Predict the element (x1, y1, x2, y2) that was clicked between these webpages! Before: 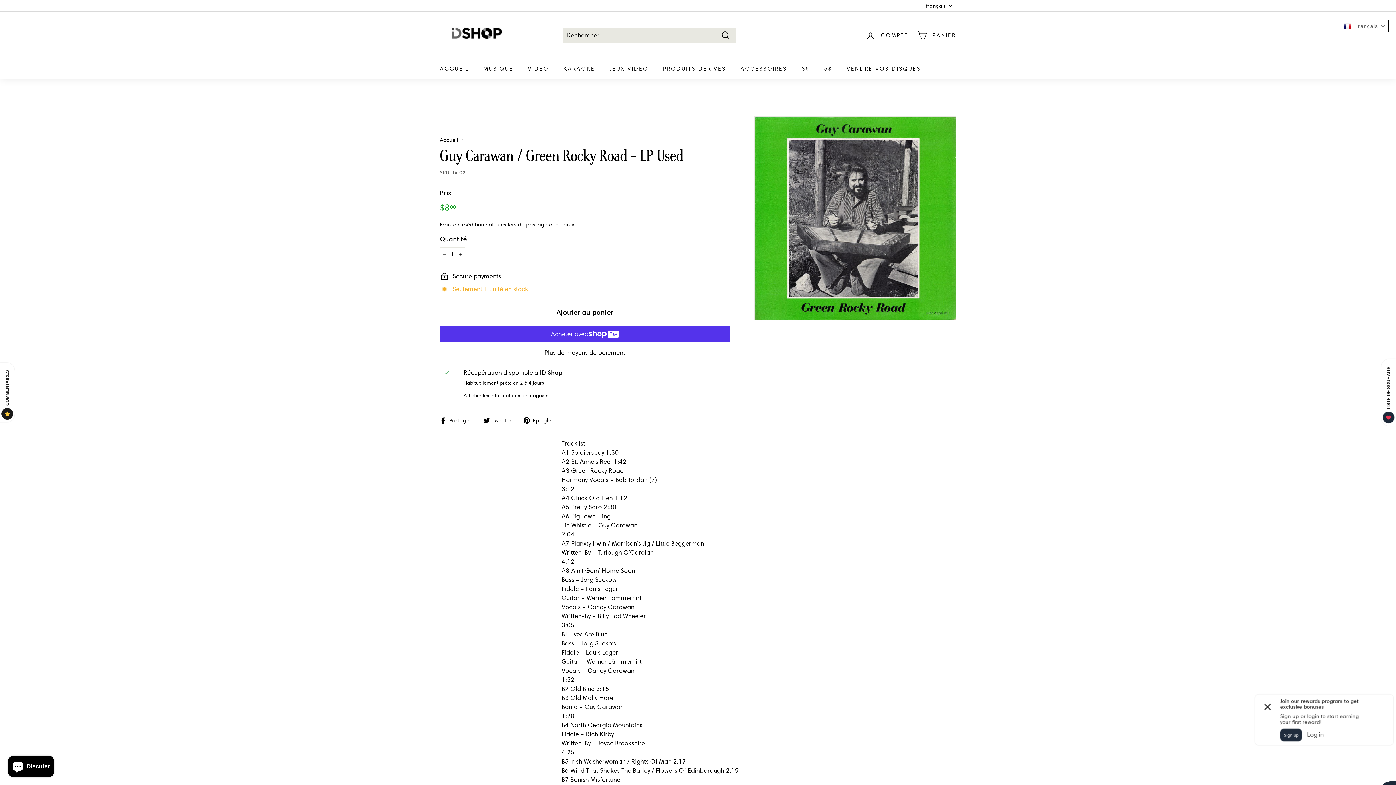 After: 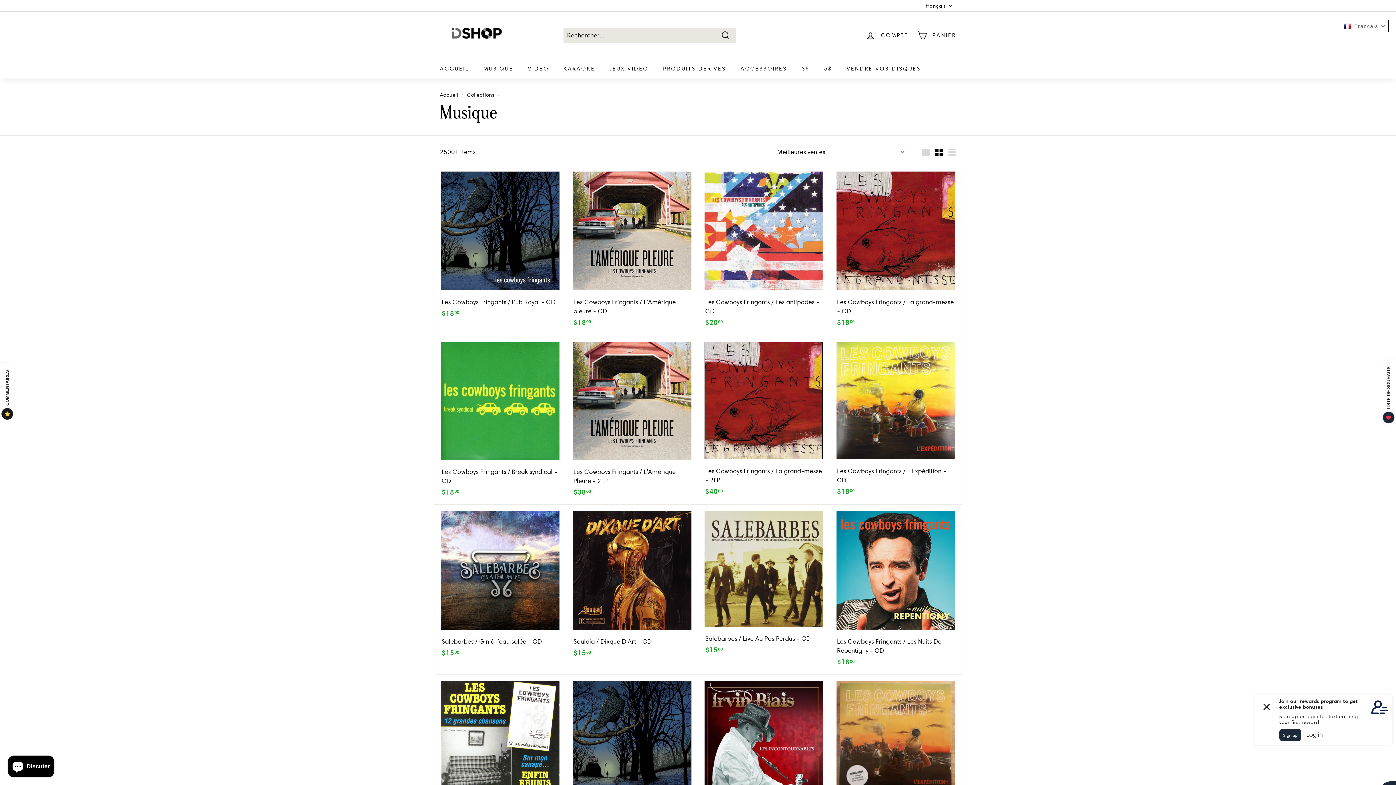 Action: bbox: (476, 58, 520, 78) label: MUSIQUE